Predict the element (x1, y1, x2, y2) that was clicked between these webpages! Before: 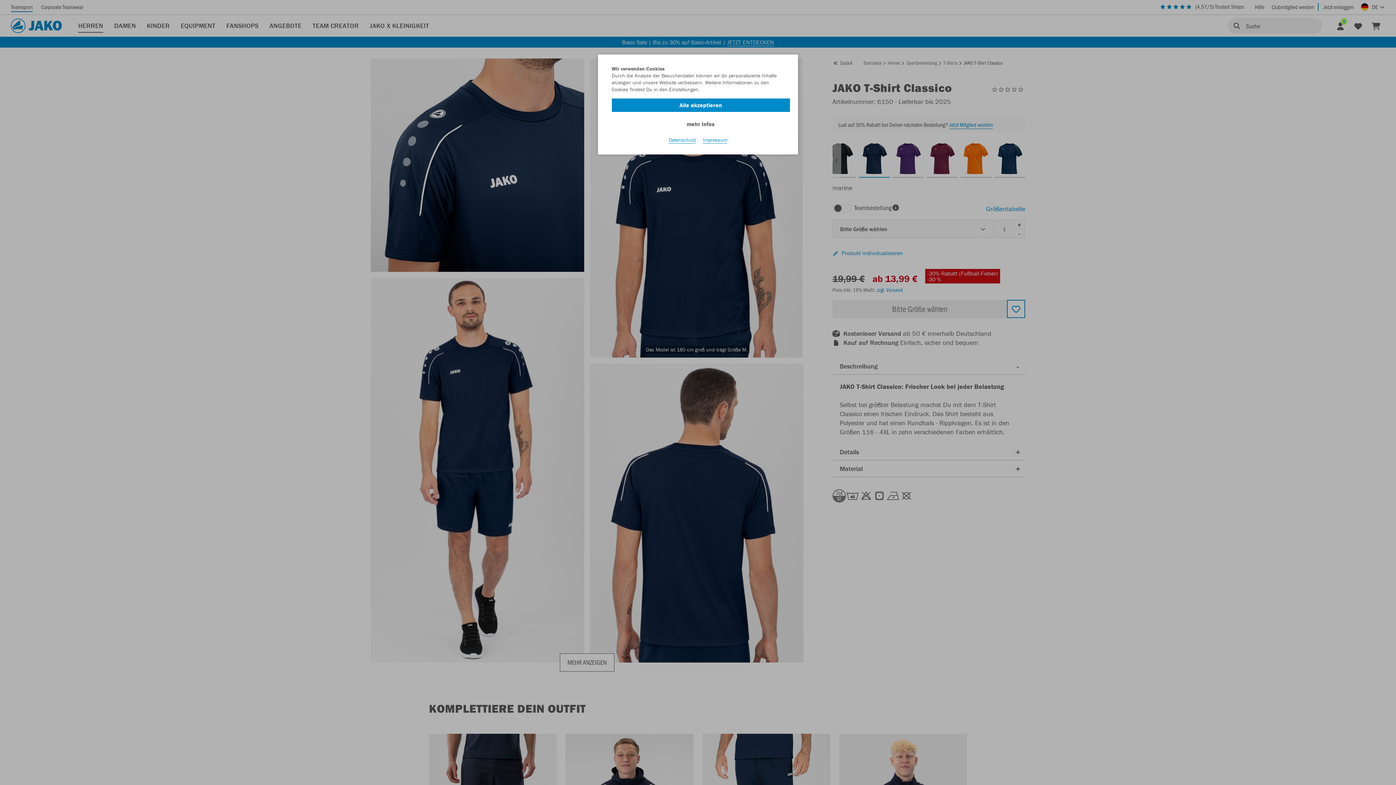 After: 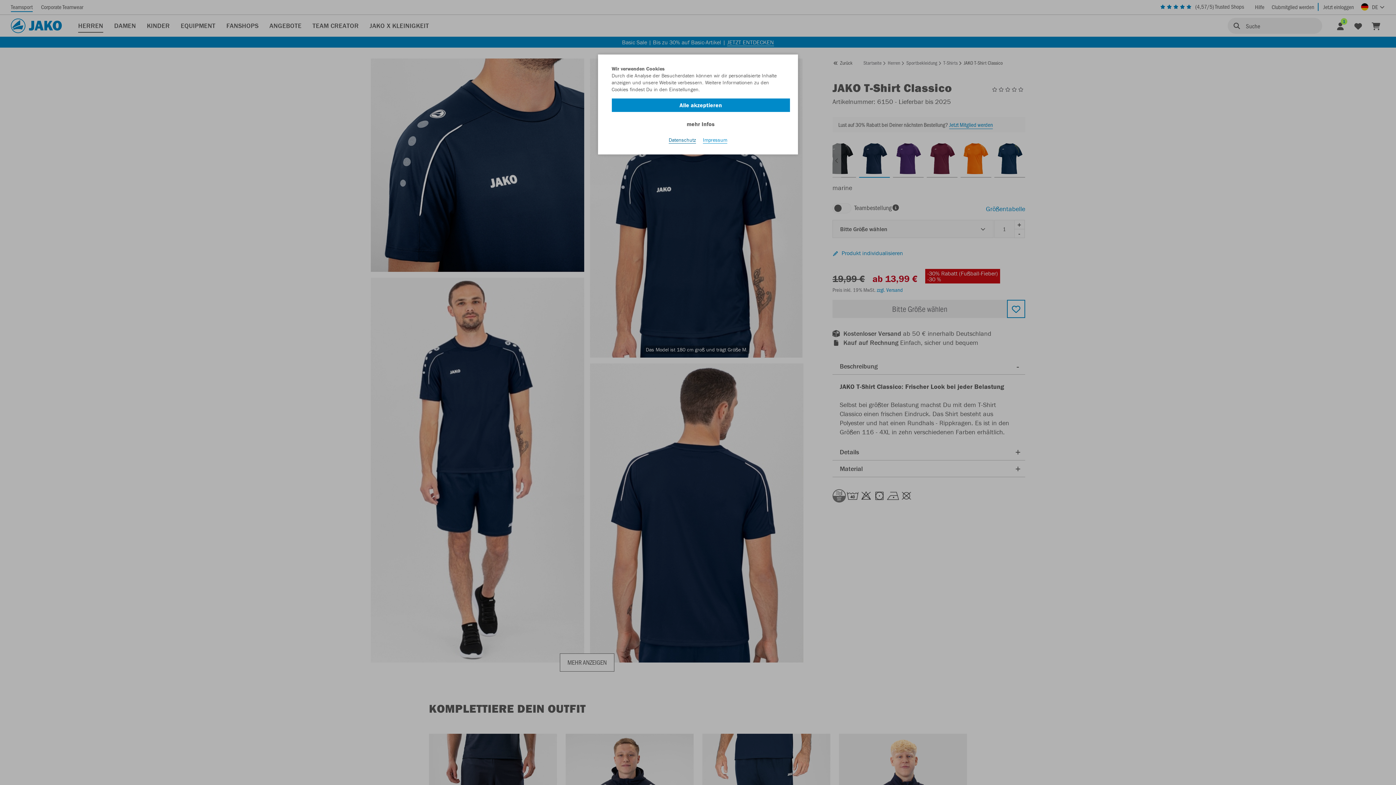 Action: bbox: (668, 136, 696, 143) label: Datenschutz